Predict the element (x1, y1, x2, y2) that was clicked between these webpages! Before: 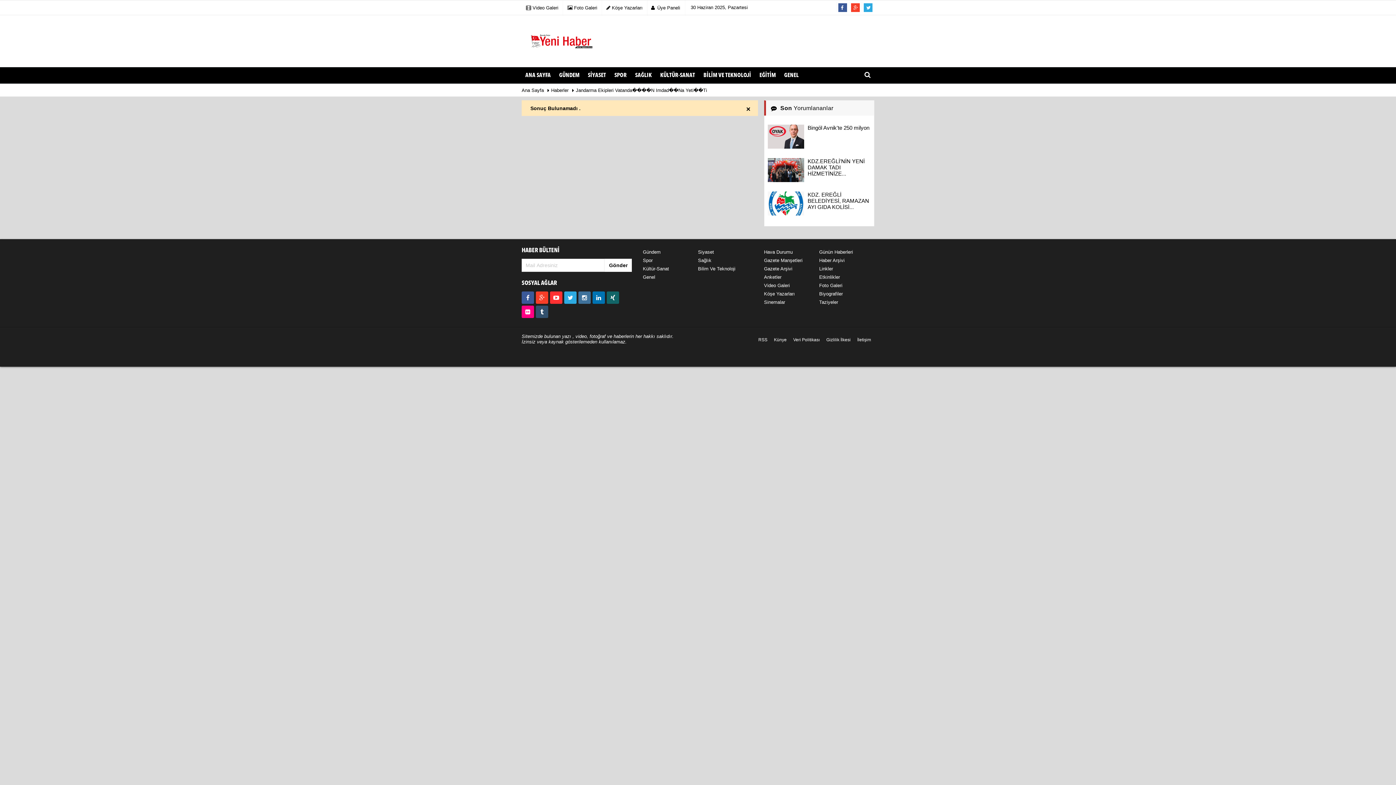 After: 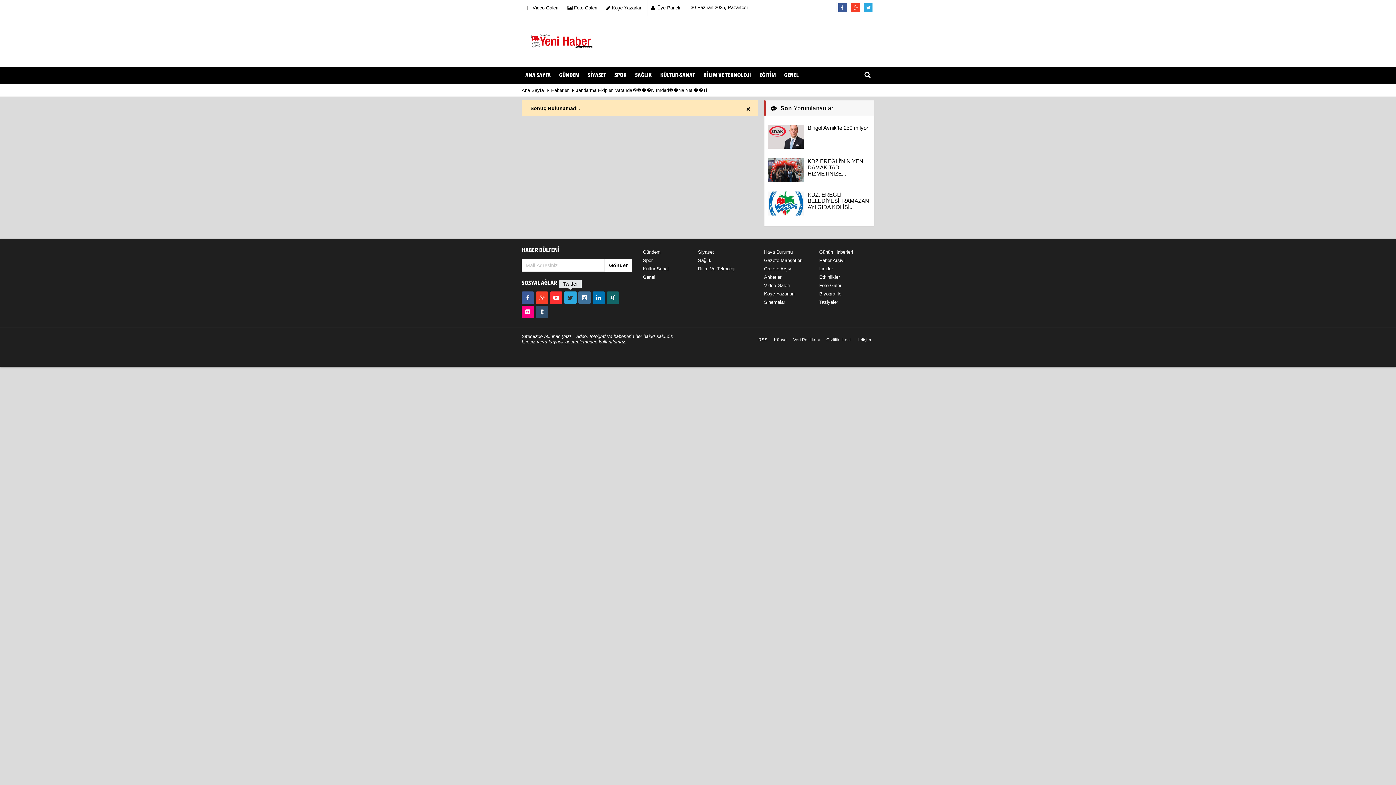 Action: bbox: (564, 291, 576, 303)